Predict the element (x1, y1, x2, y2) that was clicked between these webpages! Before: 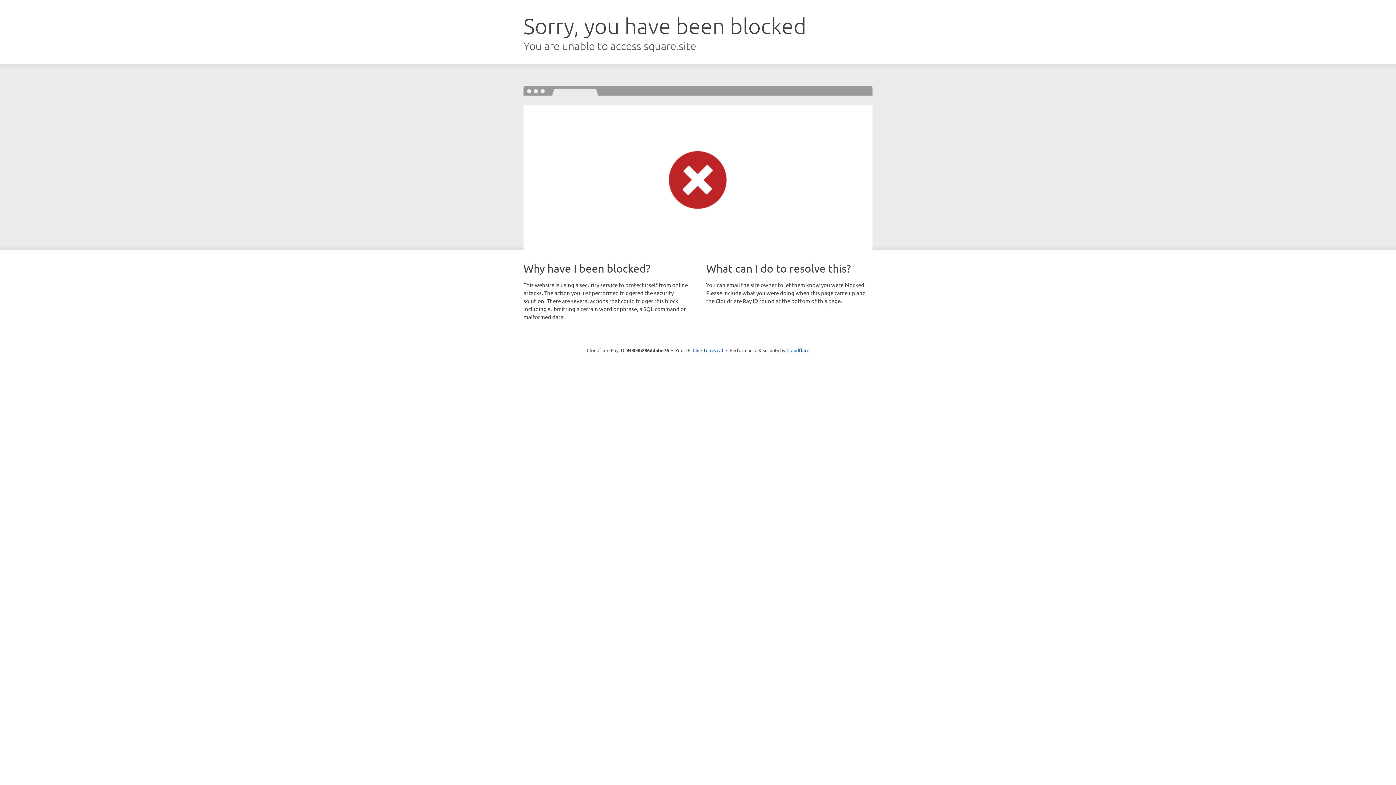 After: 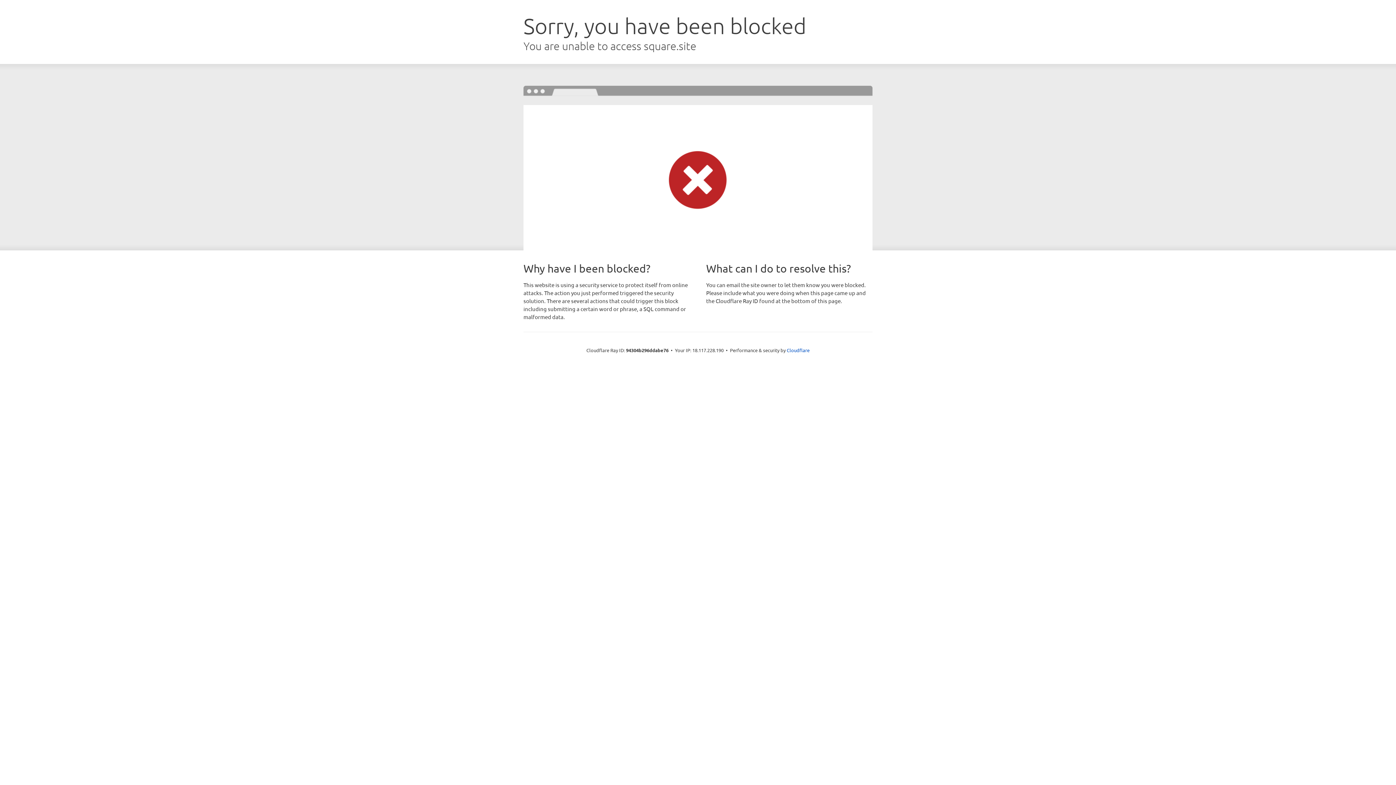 Action: bbox: (692, 346, 723, 353) label: Click to reveal